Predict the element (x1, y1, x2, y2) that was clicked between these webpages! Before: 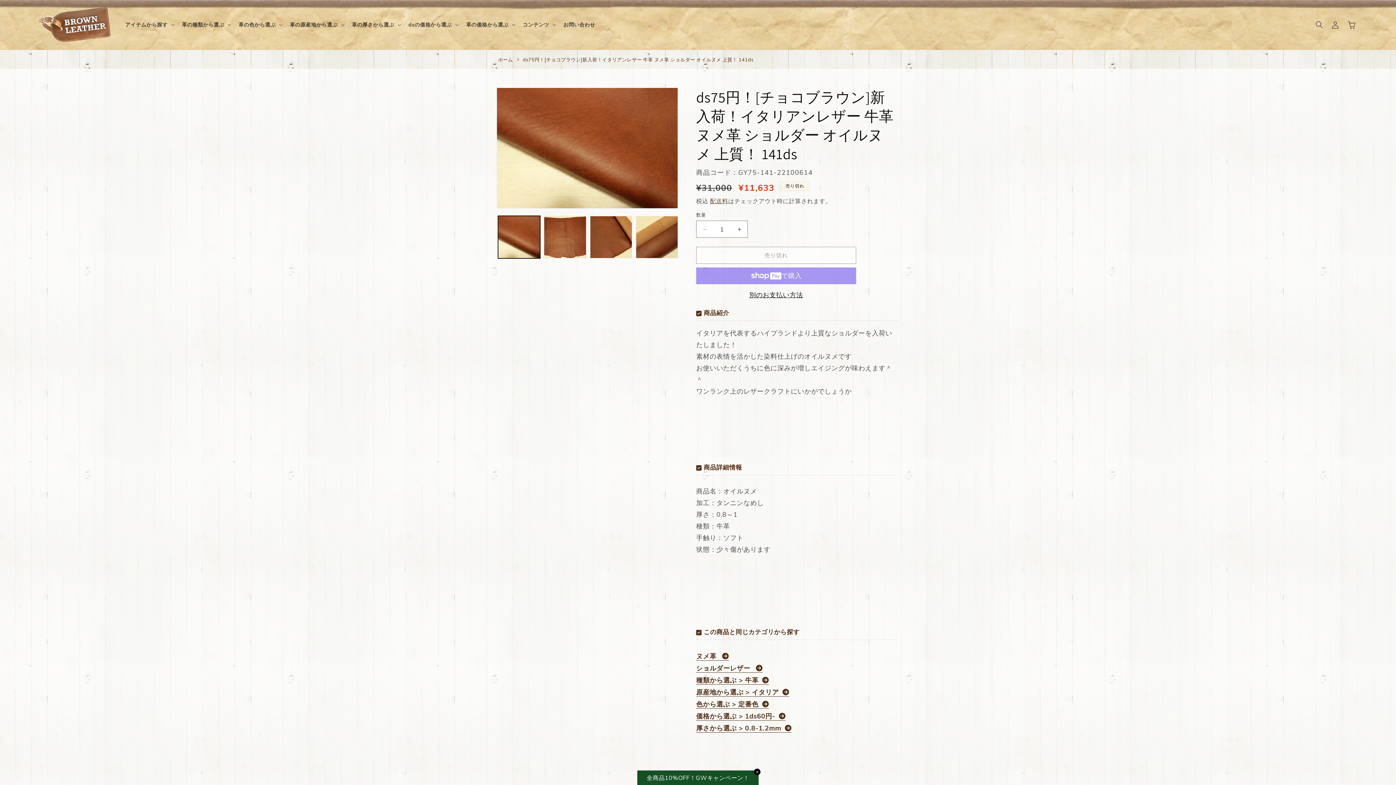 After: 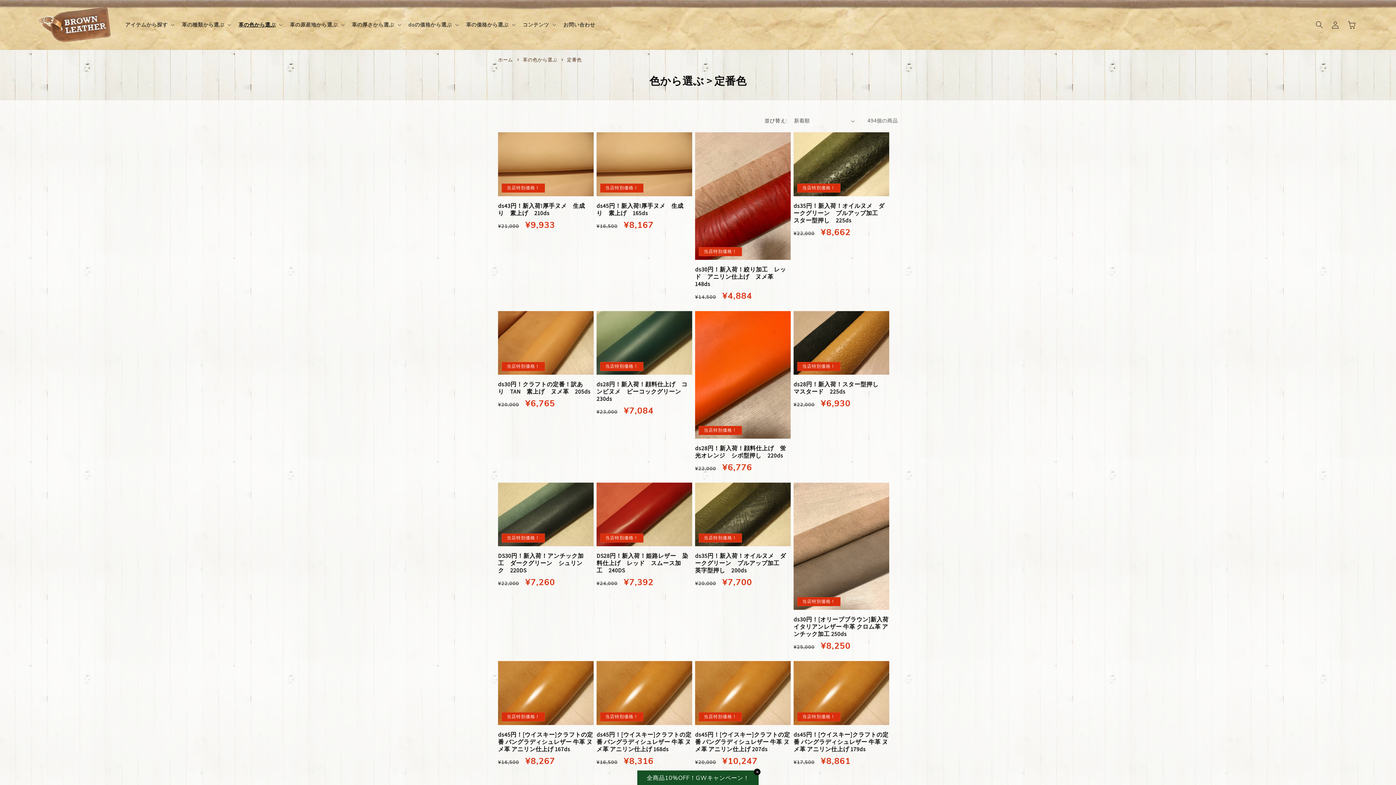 Action: bbox: (696, 700, 769, 709) label: 色から選ぶ > 定番色